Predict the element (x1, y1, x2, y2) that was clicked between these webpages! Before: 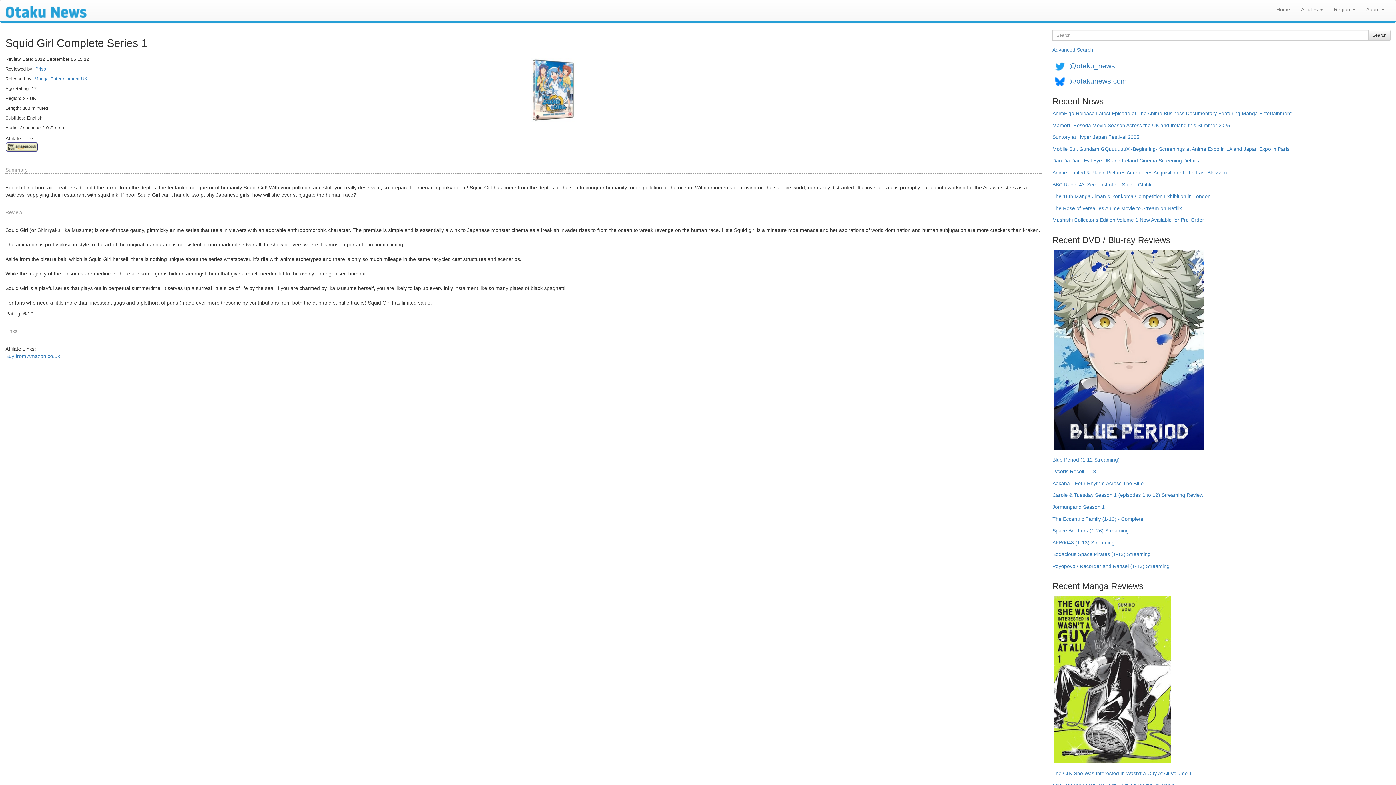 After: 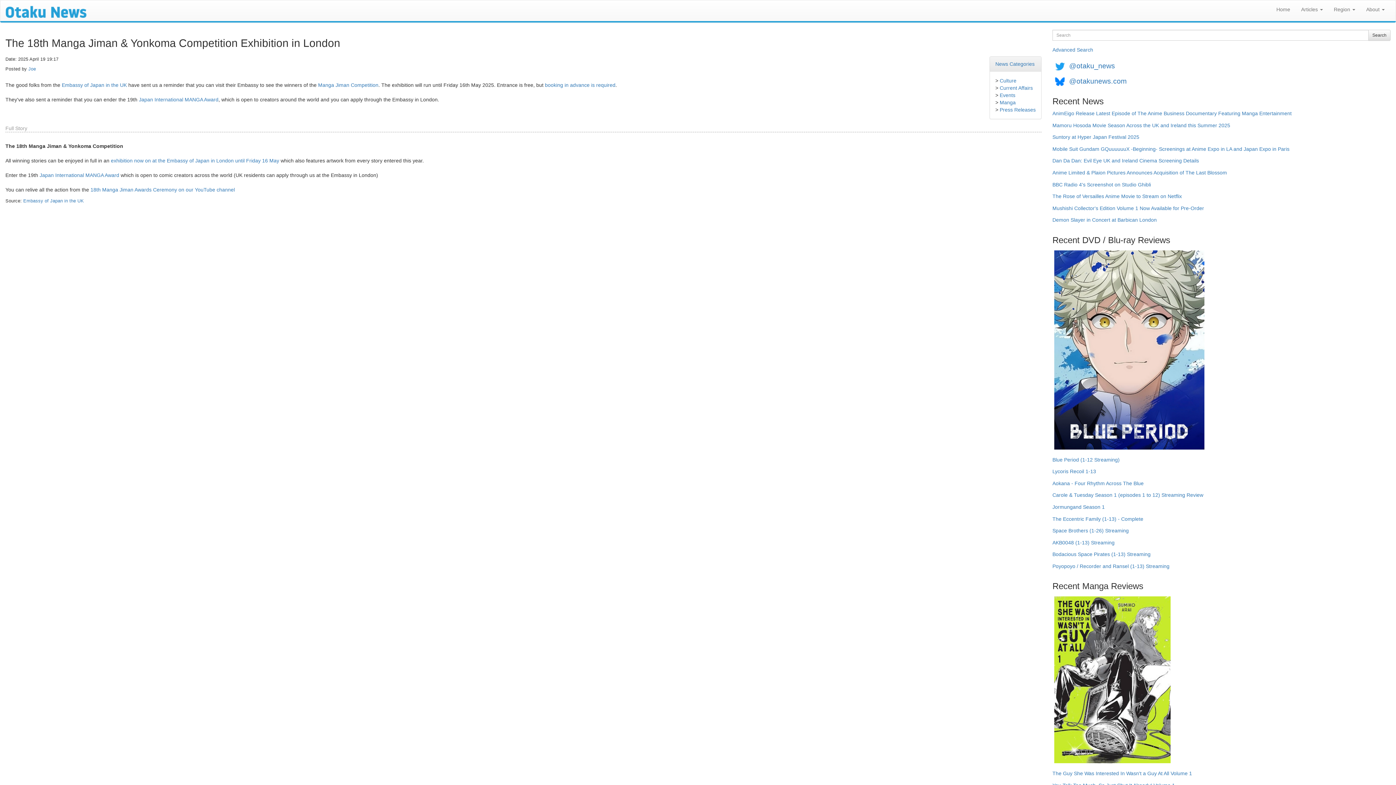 Action: label: The 18th Manga Jiman & Yonkoma Competition Exhibition in London bbox: (1052, 192, 1210, 204)